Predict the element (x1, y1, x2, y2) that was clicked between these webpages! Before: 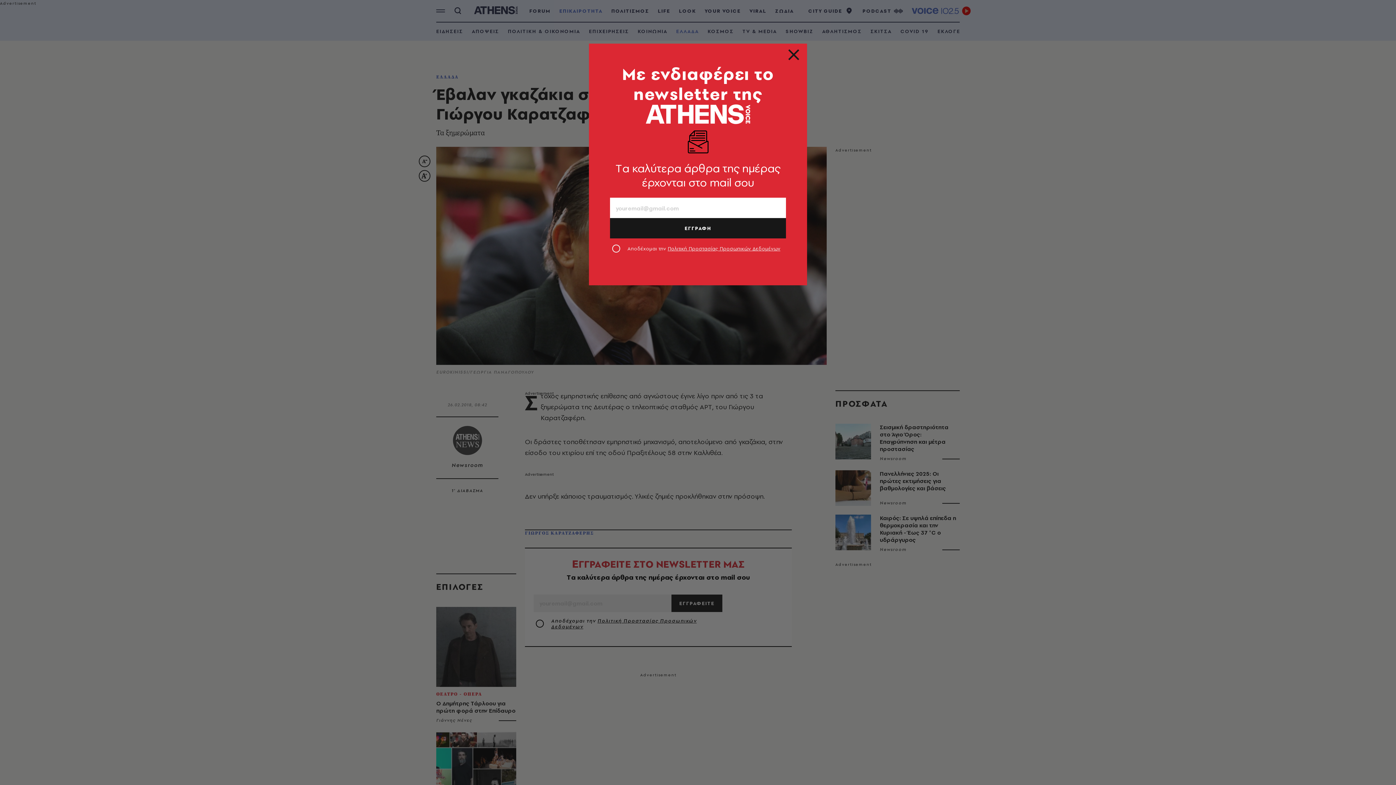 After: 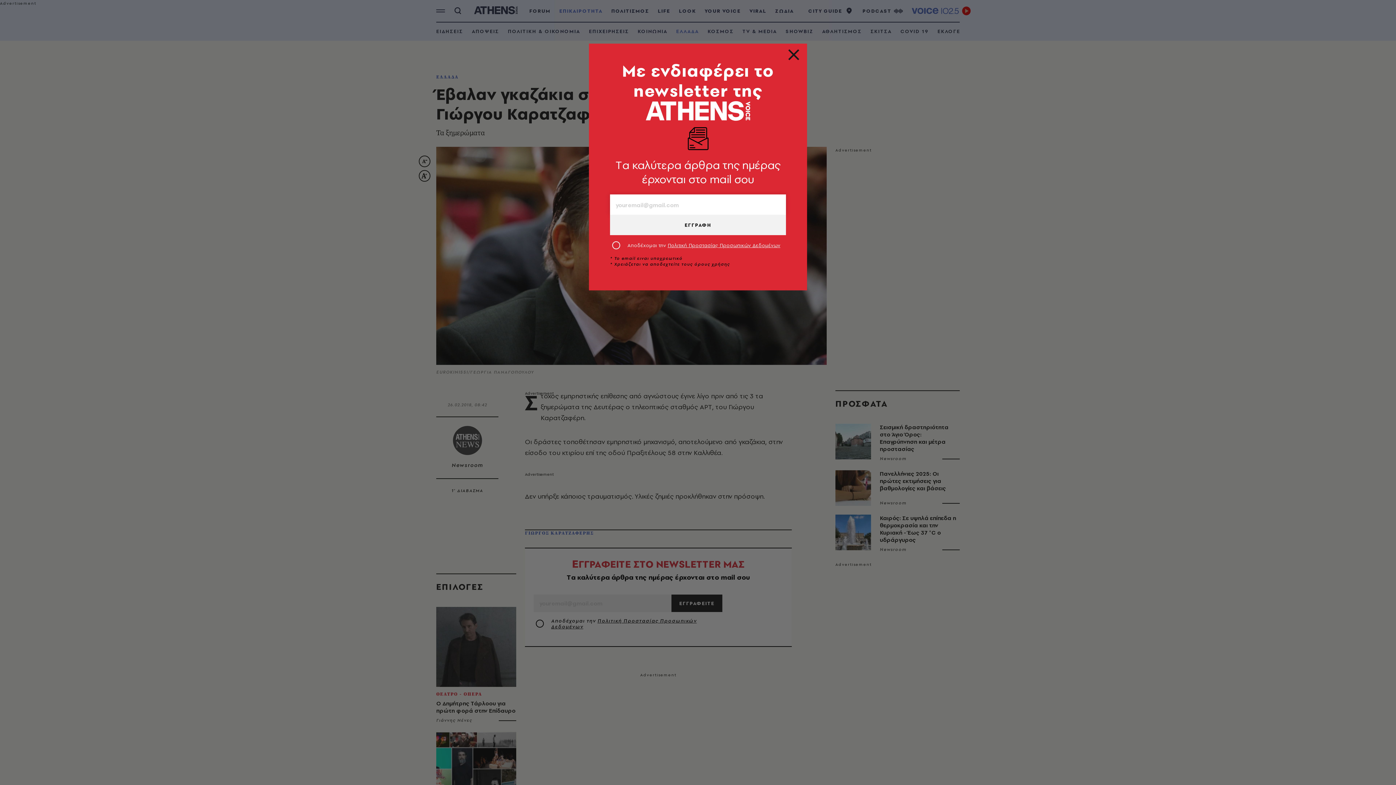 Action: bbox: (610, 218, 786, 238) label: ΕΓΓΡΑΦΗ